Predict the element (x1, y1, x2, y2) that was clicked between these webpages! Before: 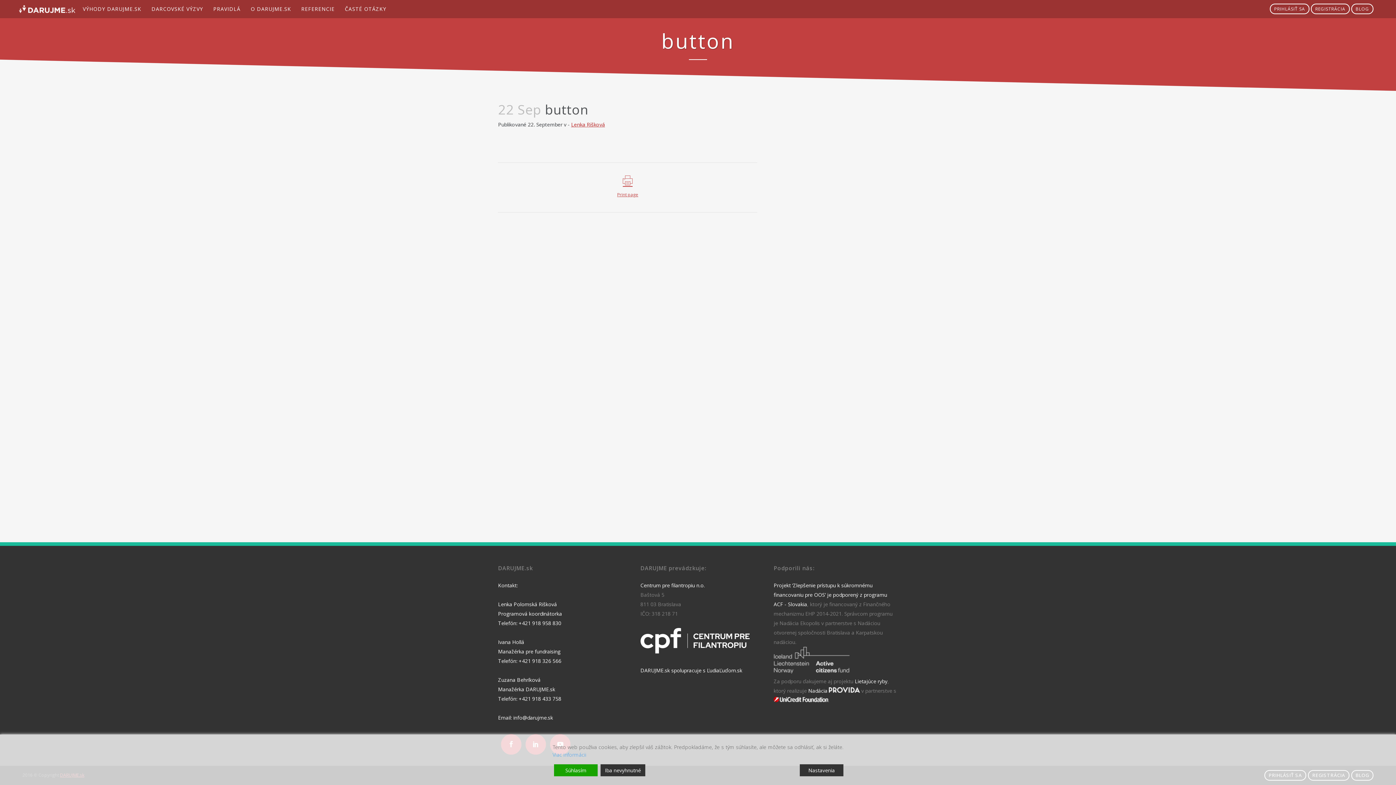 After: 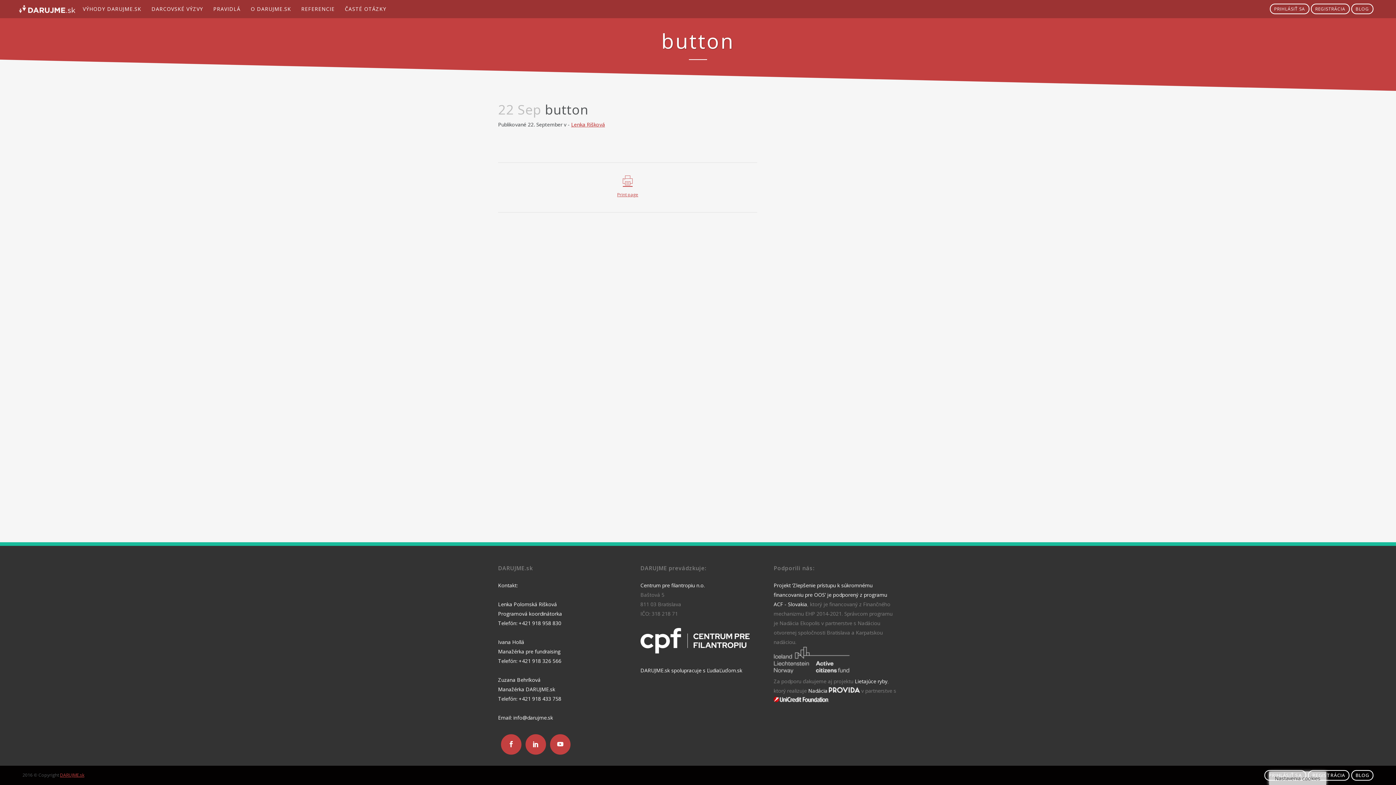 Action: label: Accept bbox: (554, 764, 597, 776)